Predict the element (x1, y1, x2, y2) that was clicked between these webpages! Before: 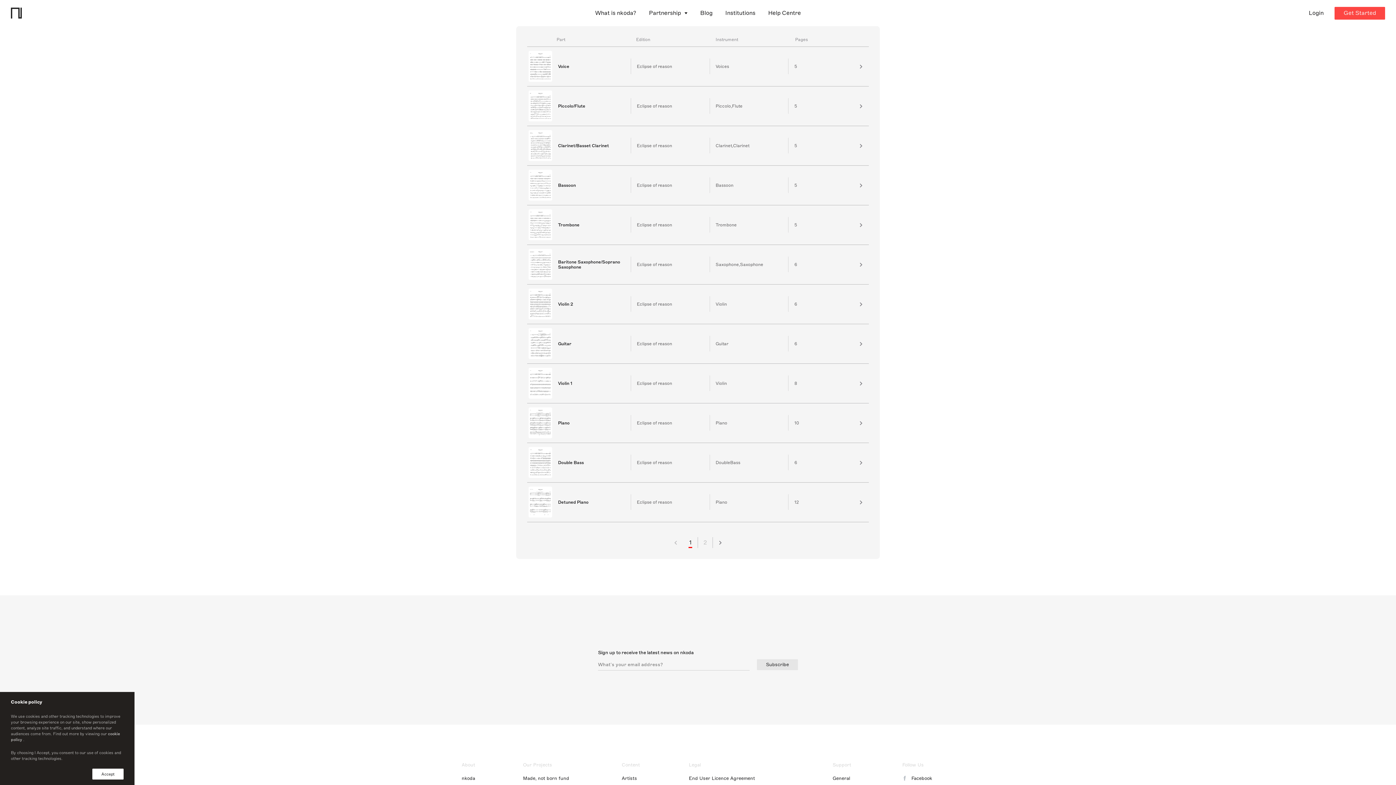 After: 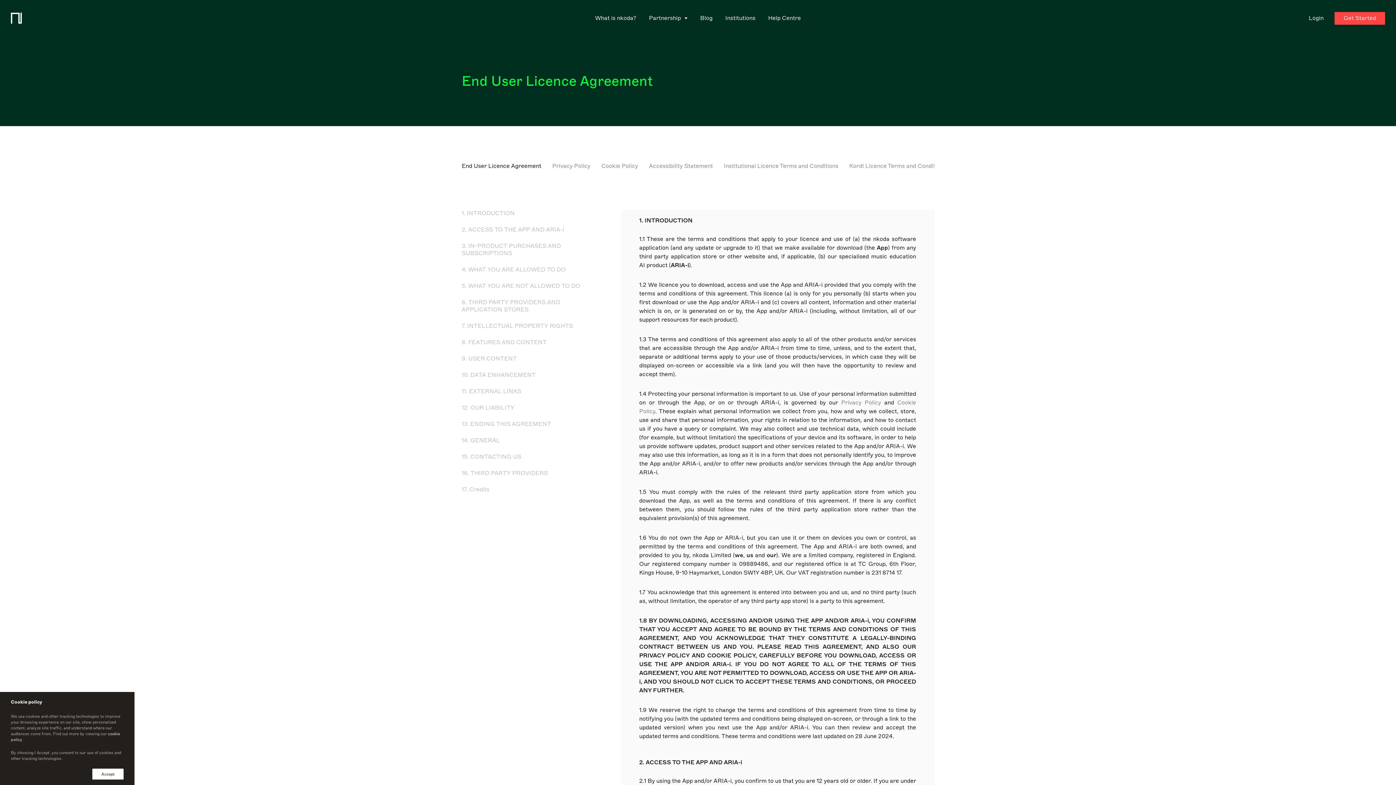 Action: label: End User Licence Agreement bbox: (689, 776, 791, 781)